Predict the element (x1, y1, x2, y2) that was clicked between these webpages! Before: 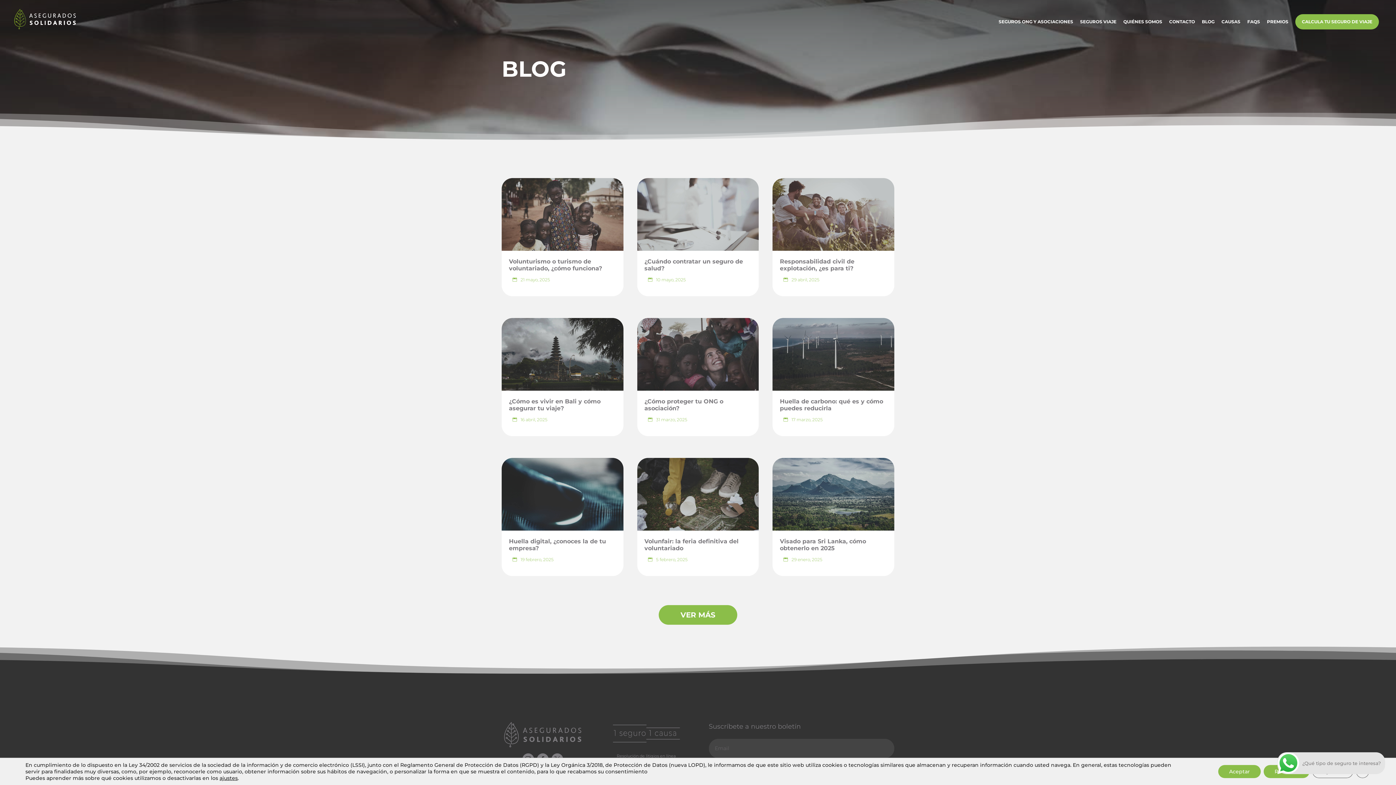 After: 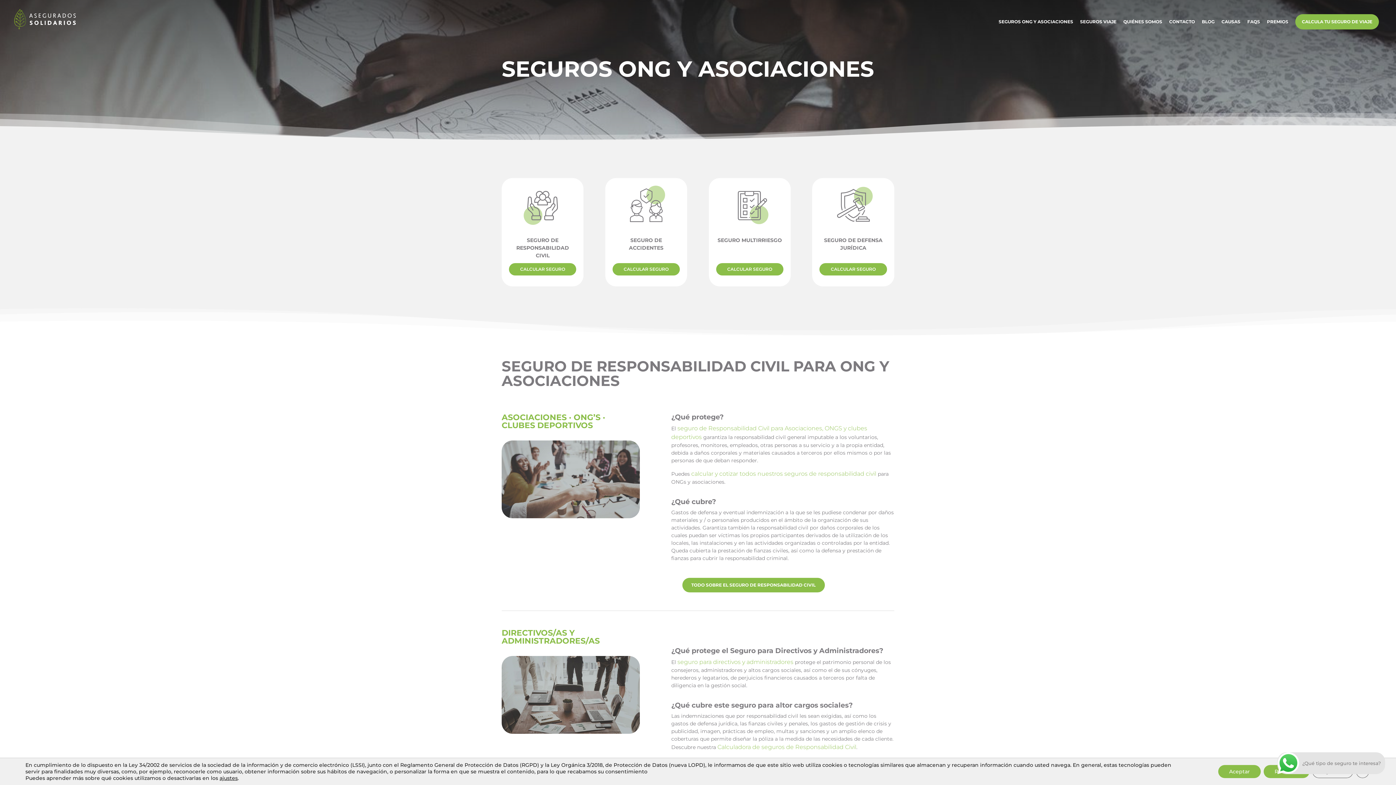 Action: bbox: (998, 19, 1073, 38) label: SEGUROS ONG Y ASOCIACIONES